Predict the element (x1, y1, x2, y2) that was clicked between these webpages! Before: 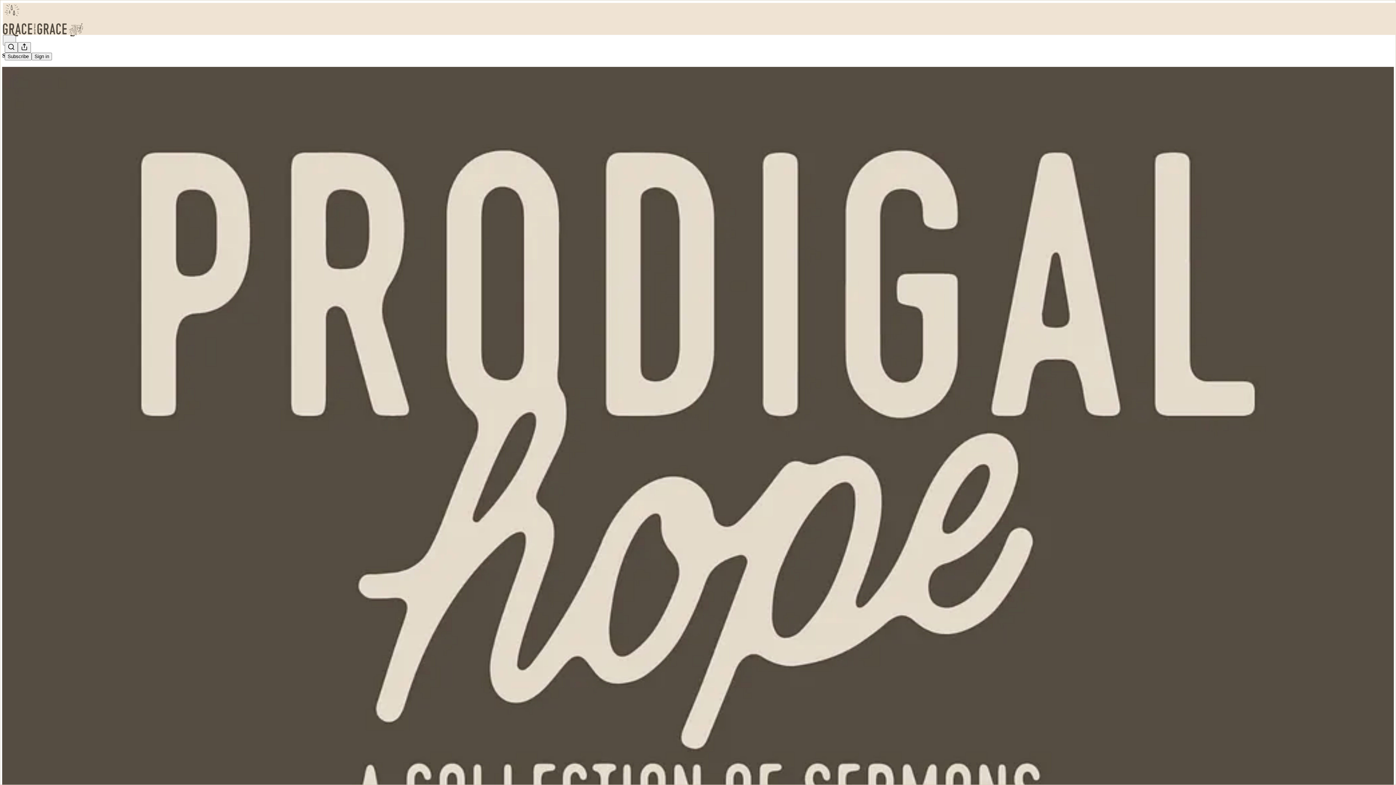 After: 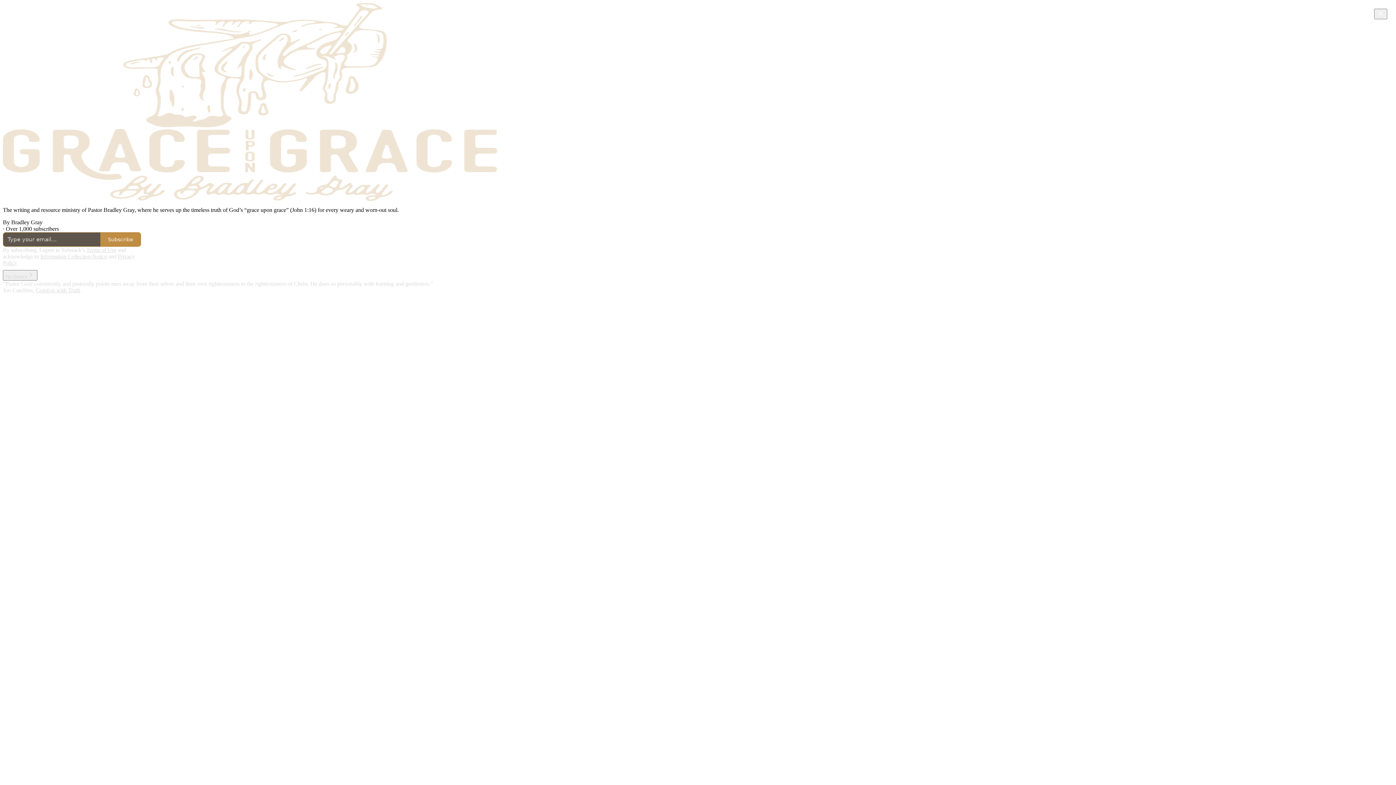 Action: bbox: (4, 2, 1399, 17)